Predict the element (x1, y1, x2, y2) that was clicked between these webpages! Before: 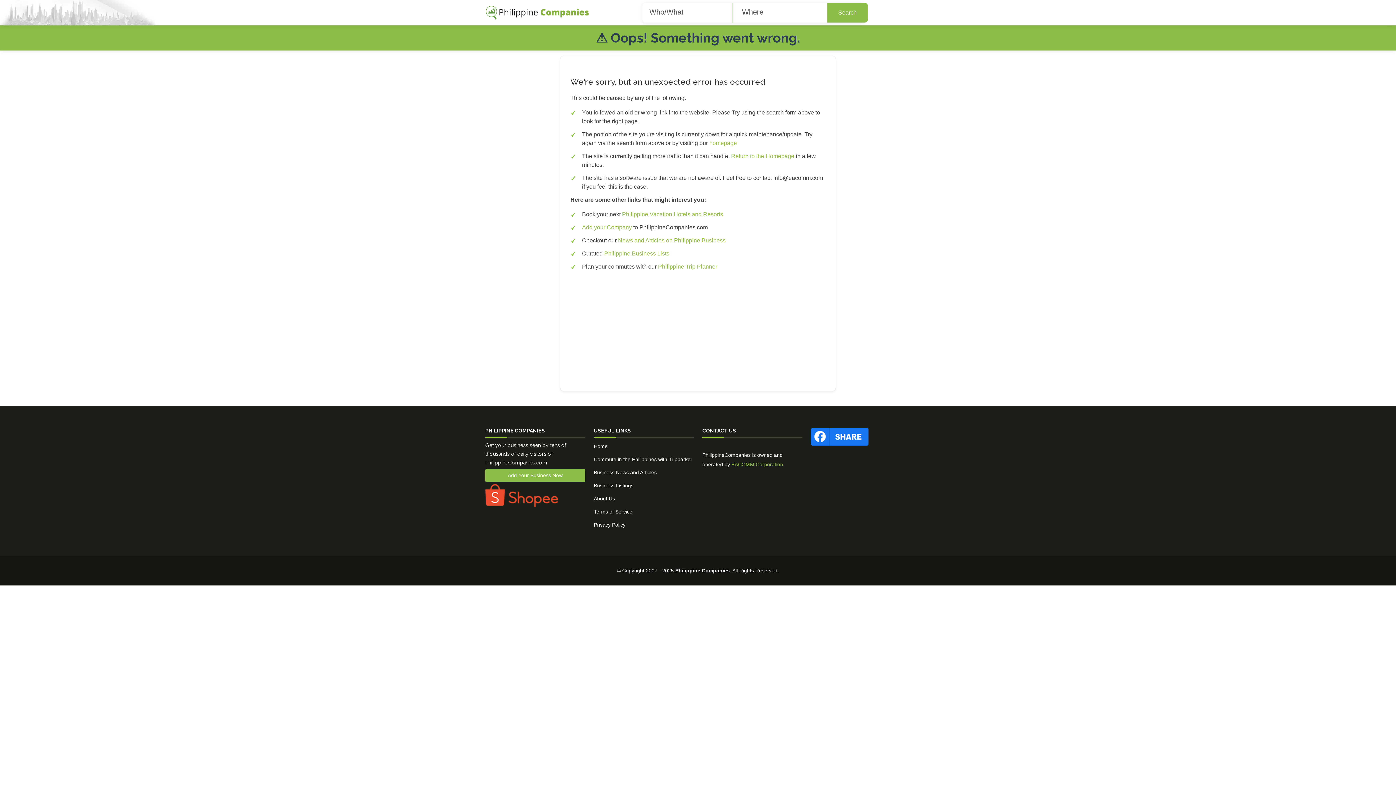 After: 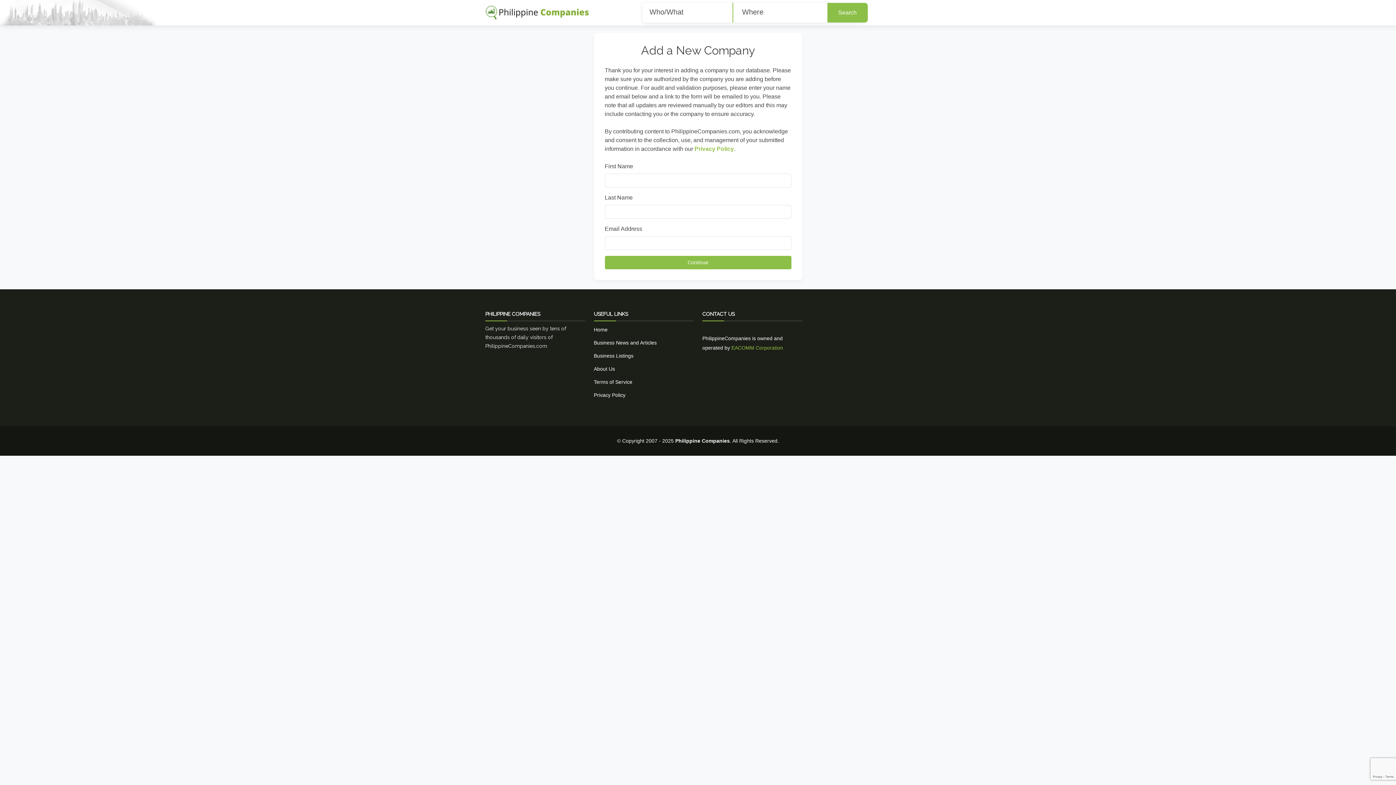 Action: label: Add your Company bbox: (582, 224, 632, 230)